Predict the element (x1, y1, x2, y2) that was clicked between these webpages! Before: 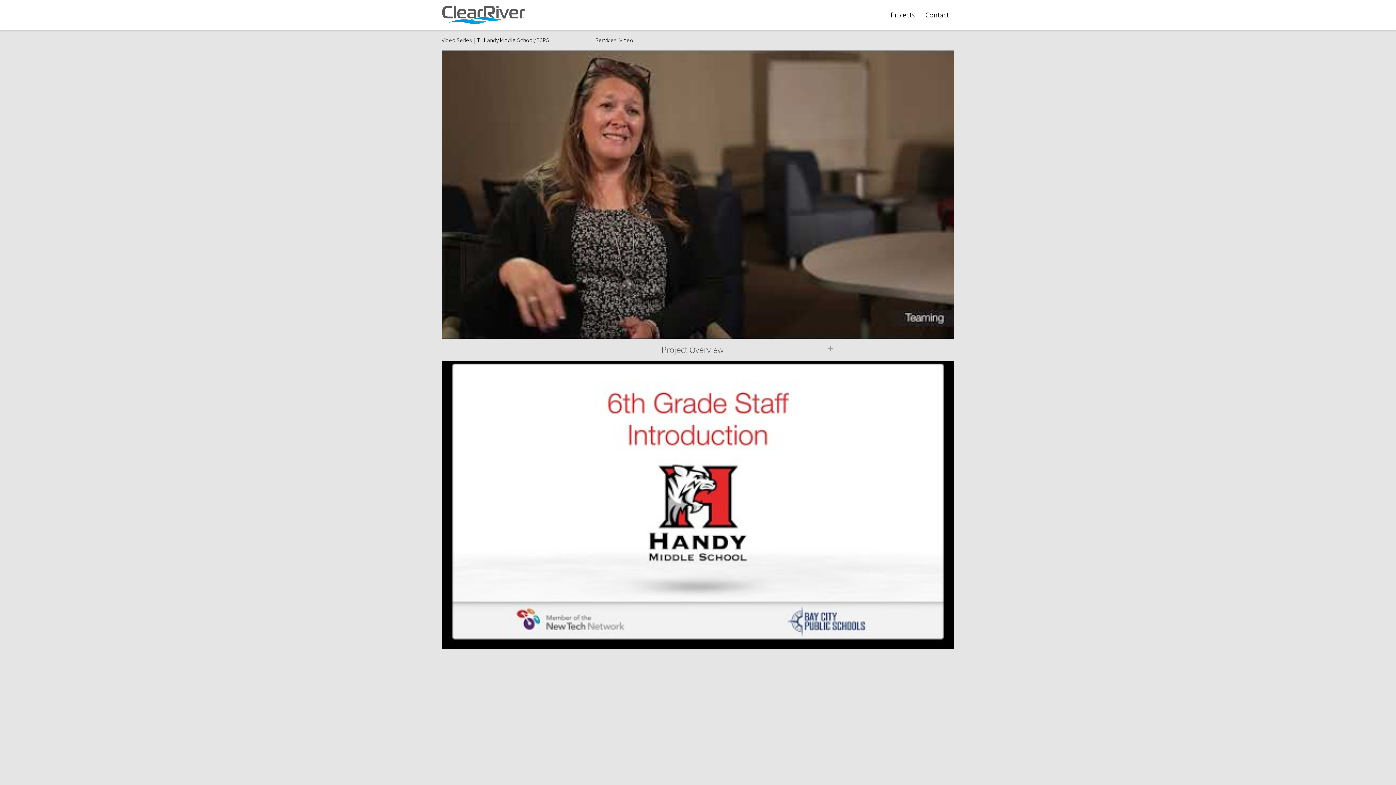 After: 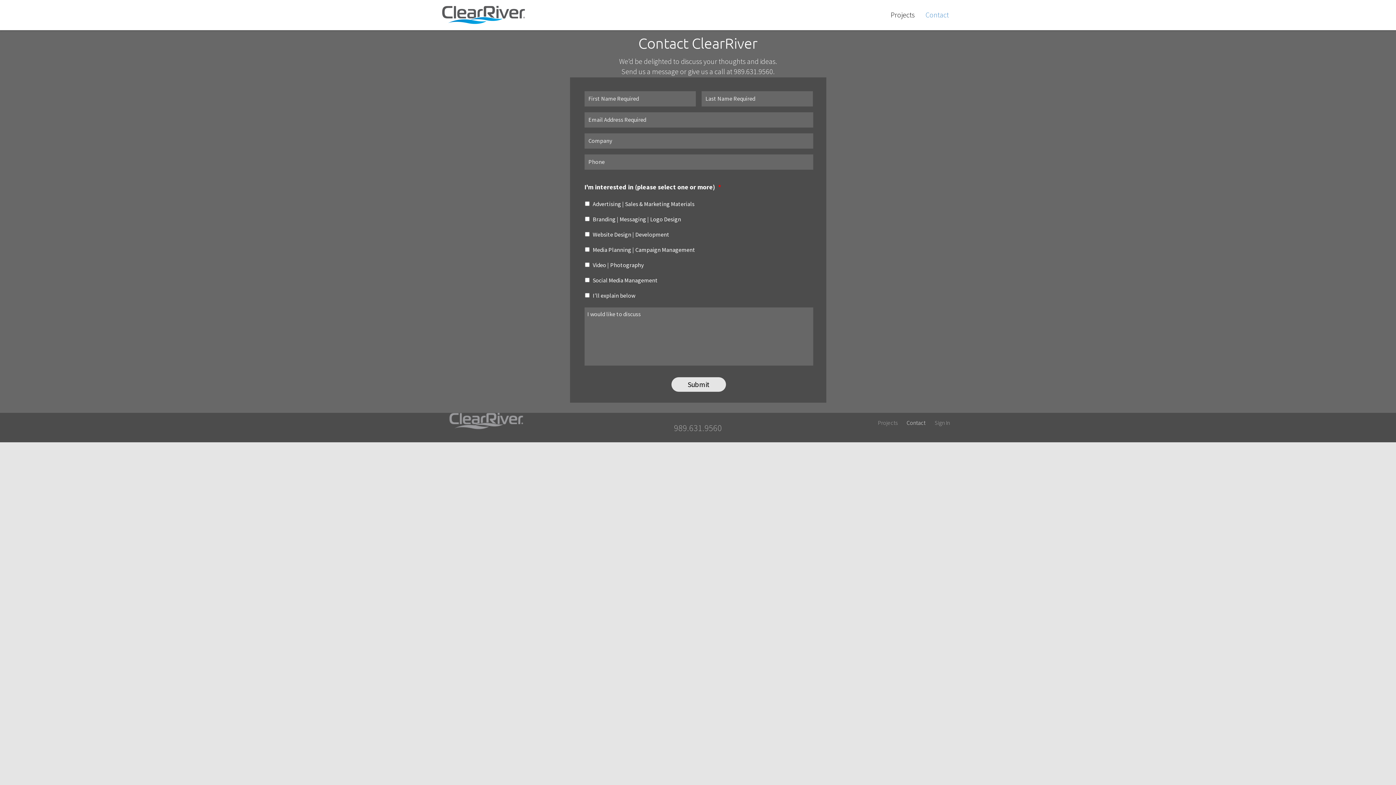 Action: bbox: (920, 4, 954, 25) label: Contact